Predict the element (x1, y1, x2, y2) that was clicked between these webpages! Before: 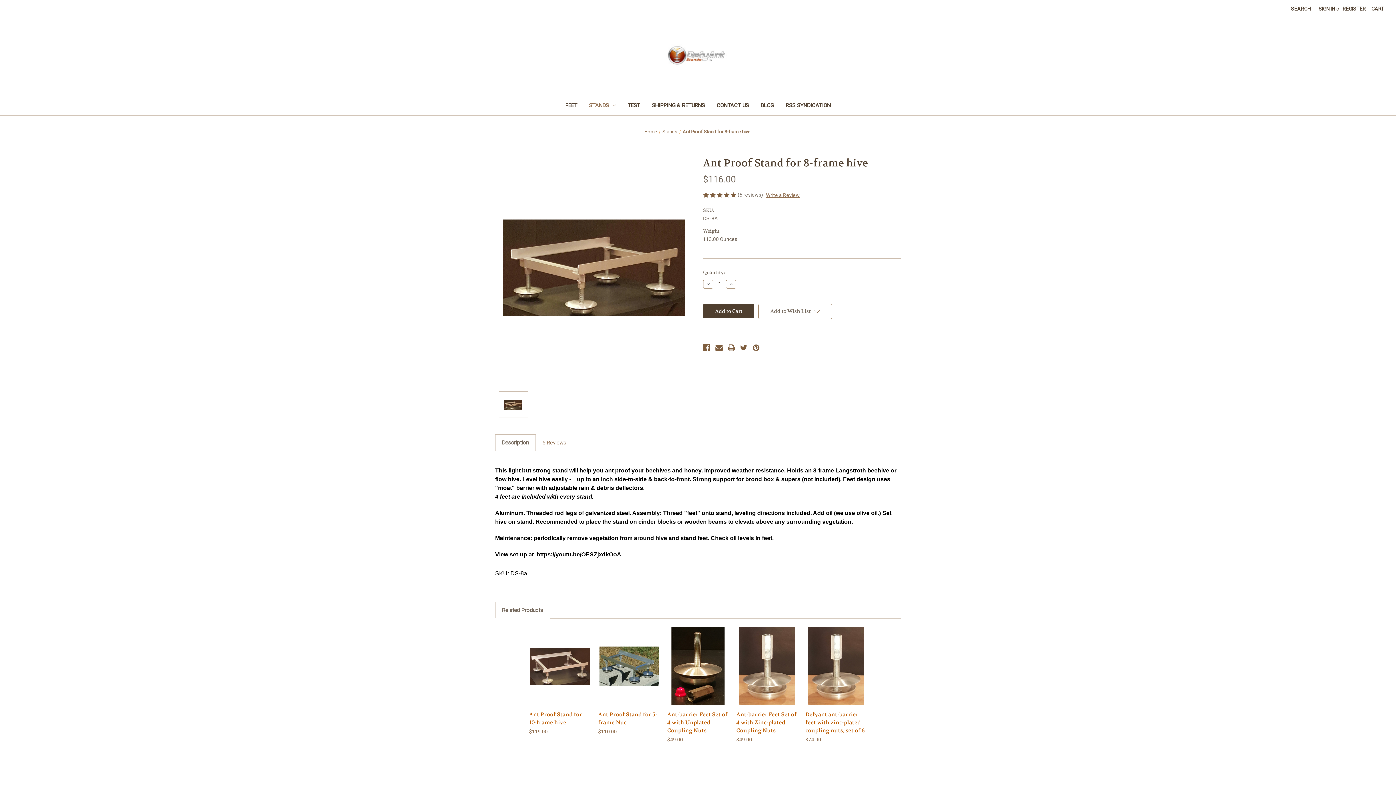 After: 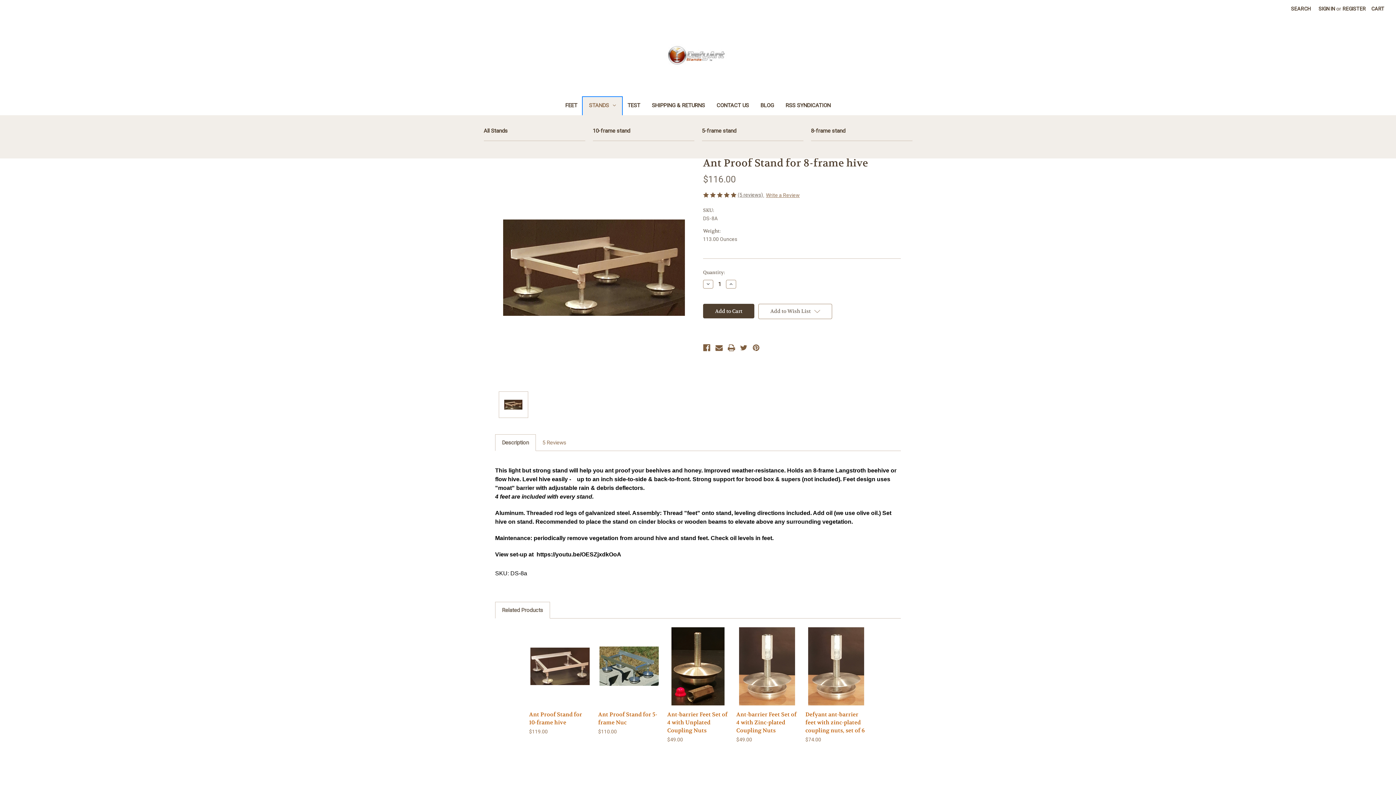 Action: bbox: (583, 97, 621, 115) label: Stands